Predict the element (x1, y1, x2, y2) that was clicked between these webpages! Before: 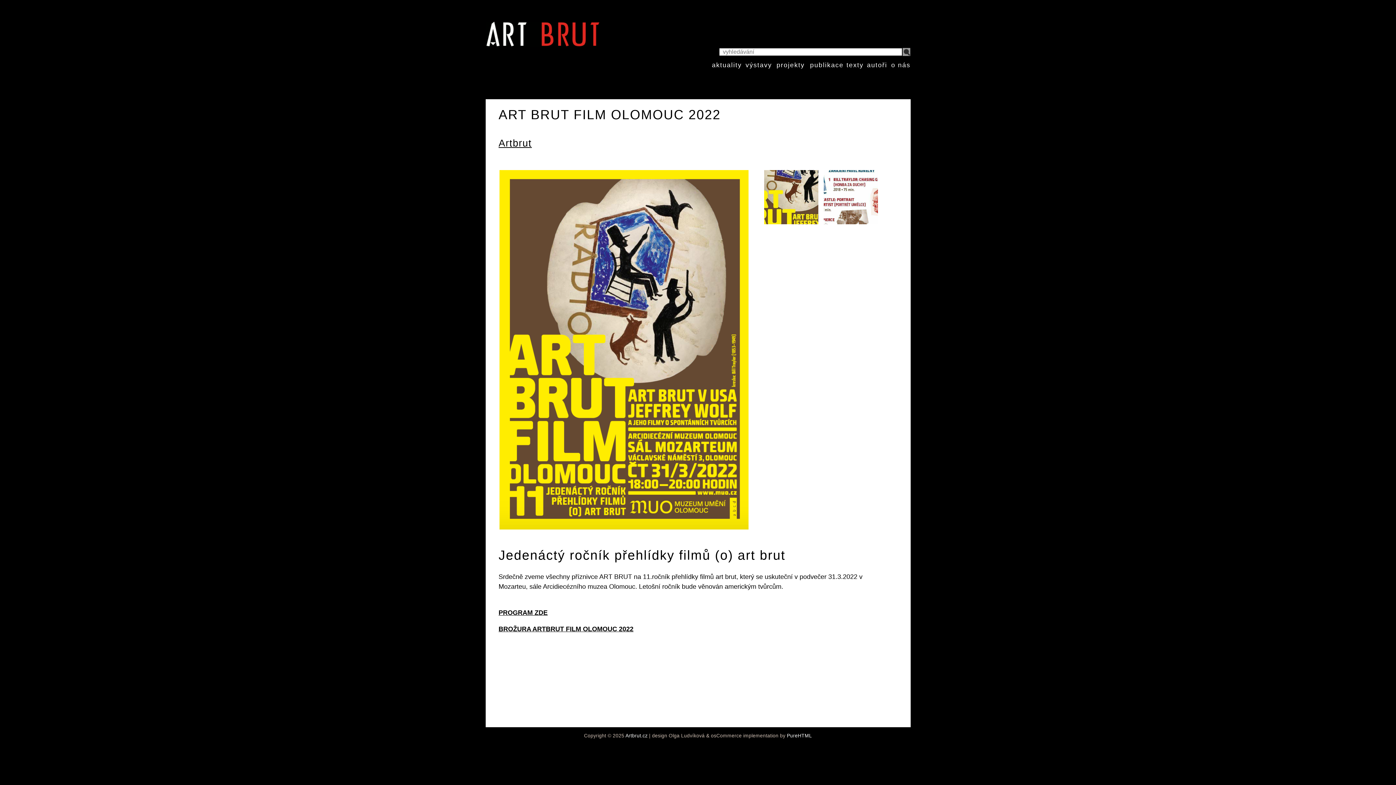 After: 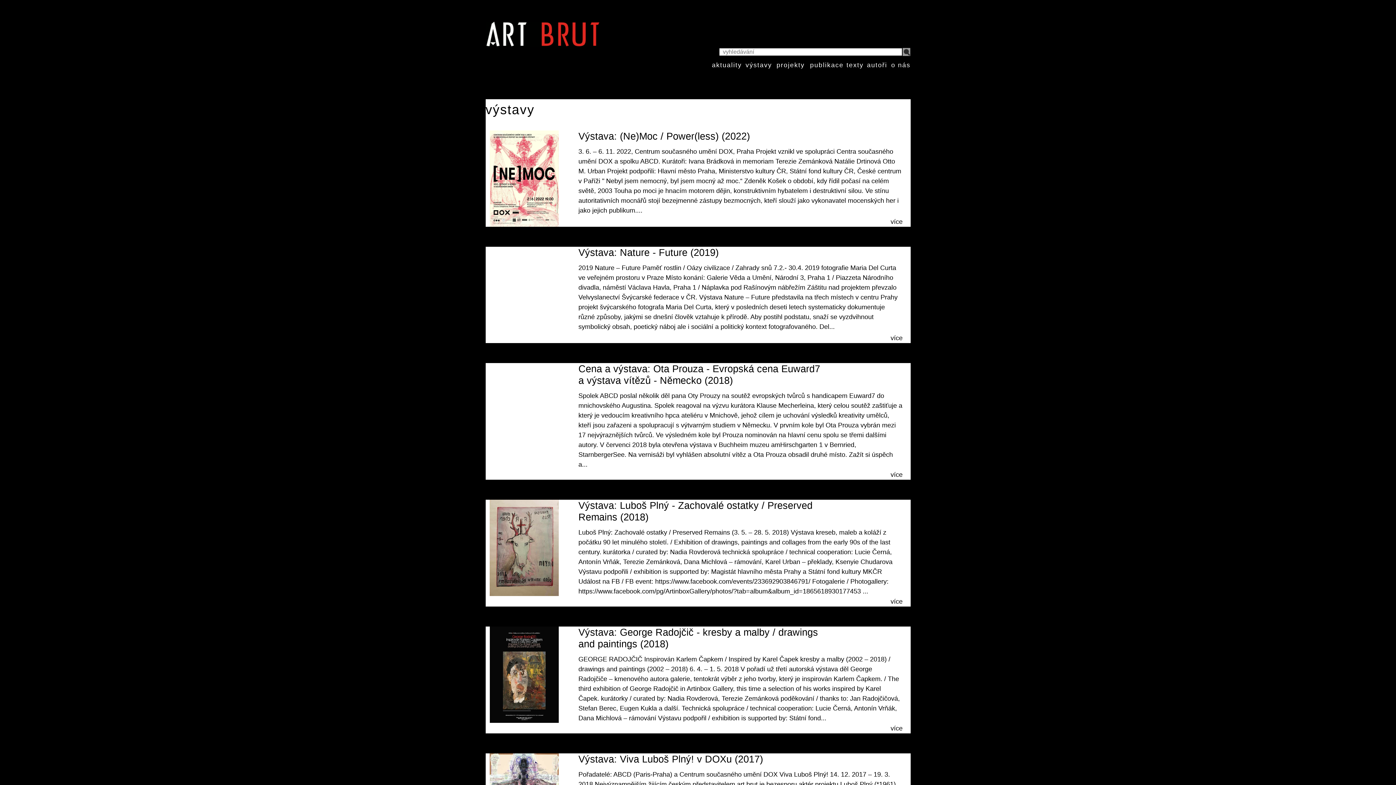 Action: bbox: (745, 61, 772, 68) label: výstavy